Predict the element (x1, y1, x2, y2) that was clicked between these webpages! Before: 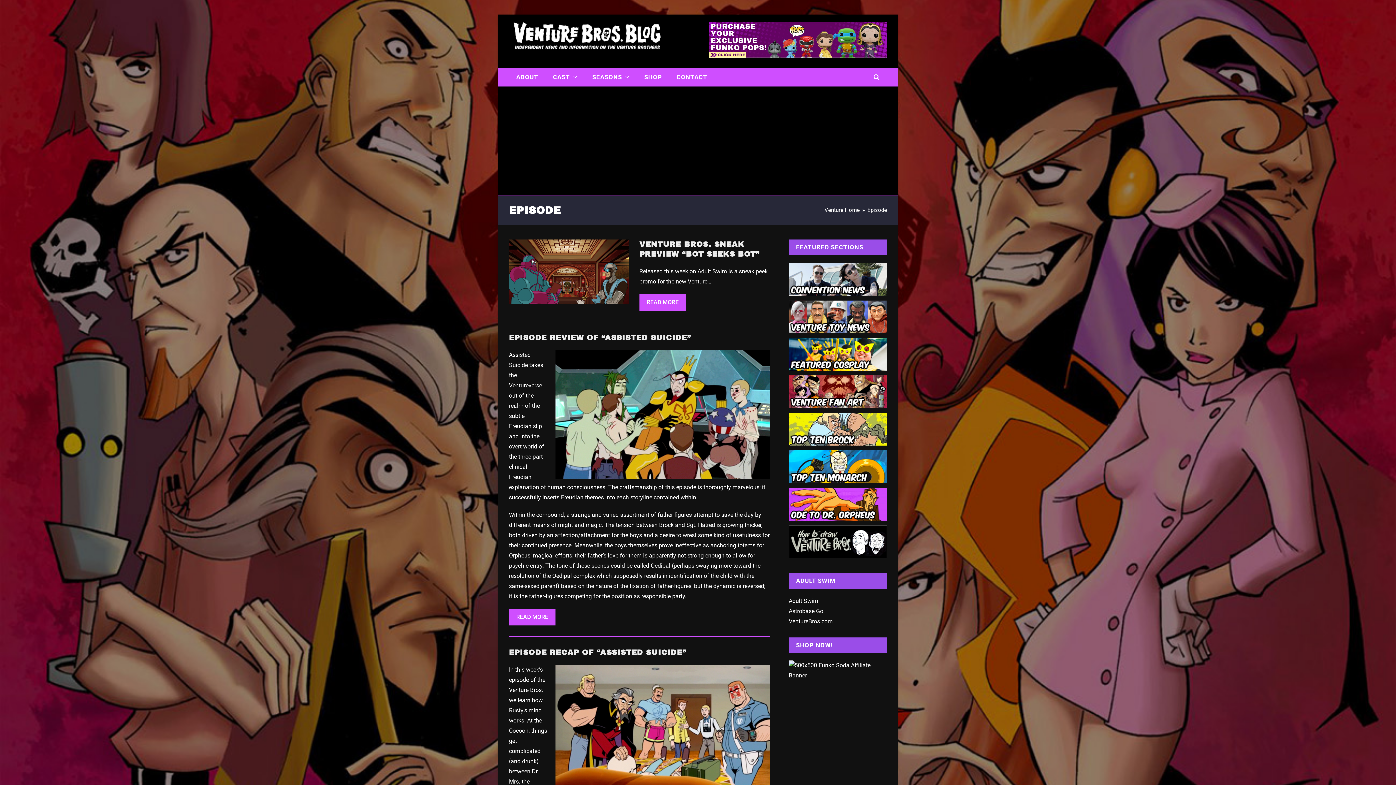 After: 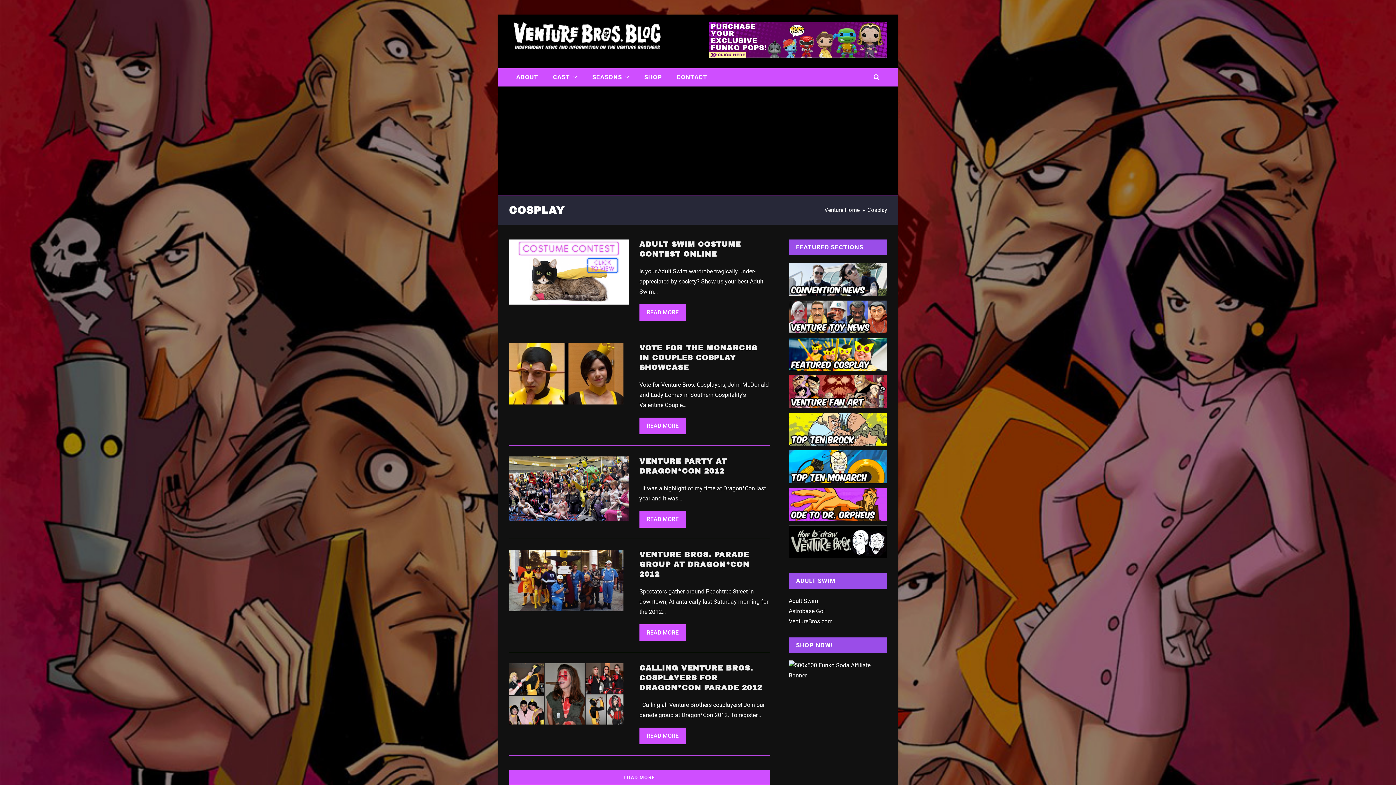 Action: bbox: (788, 366, 887, 373)